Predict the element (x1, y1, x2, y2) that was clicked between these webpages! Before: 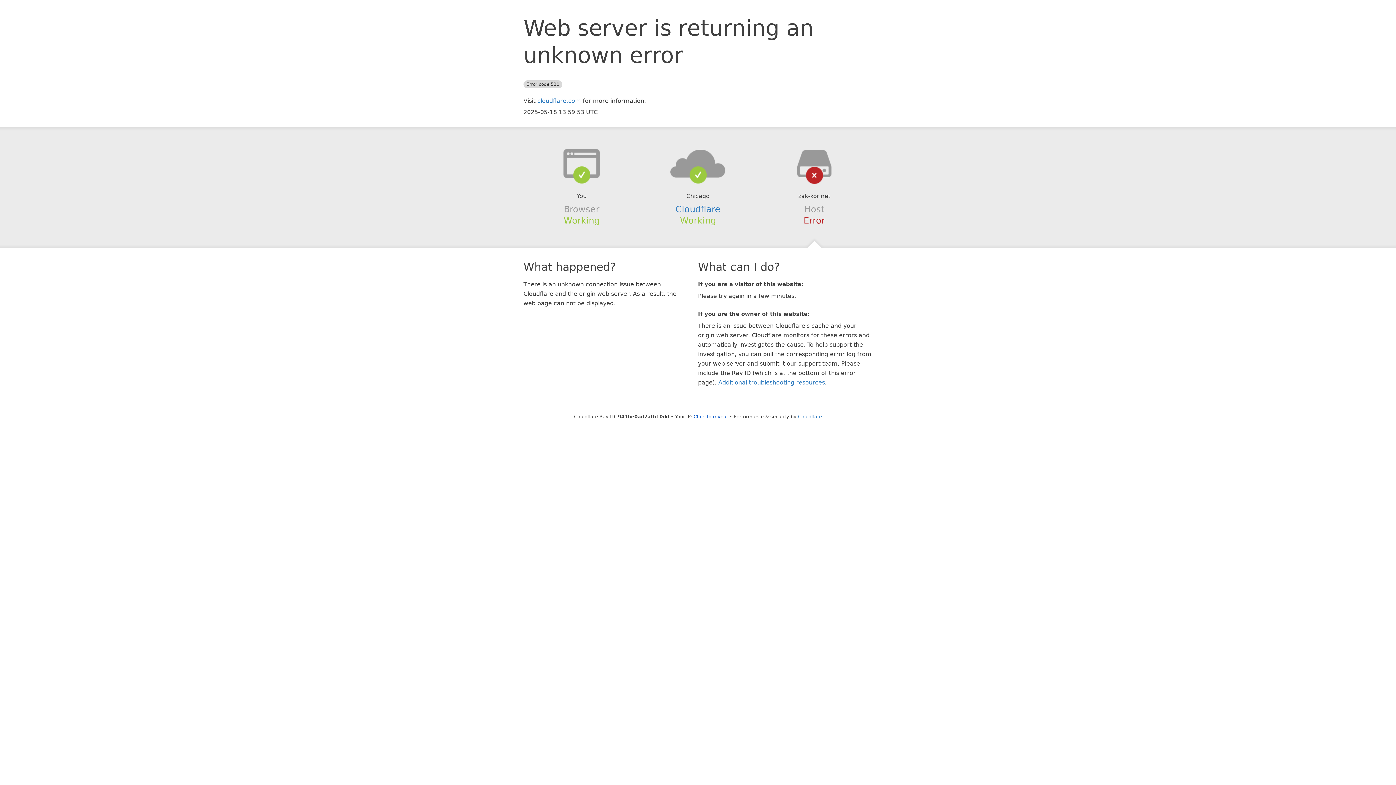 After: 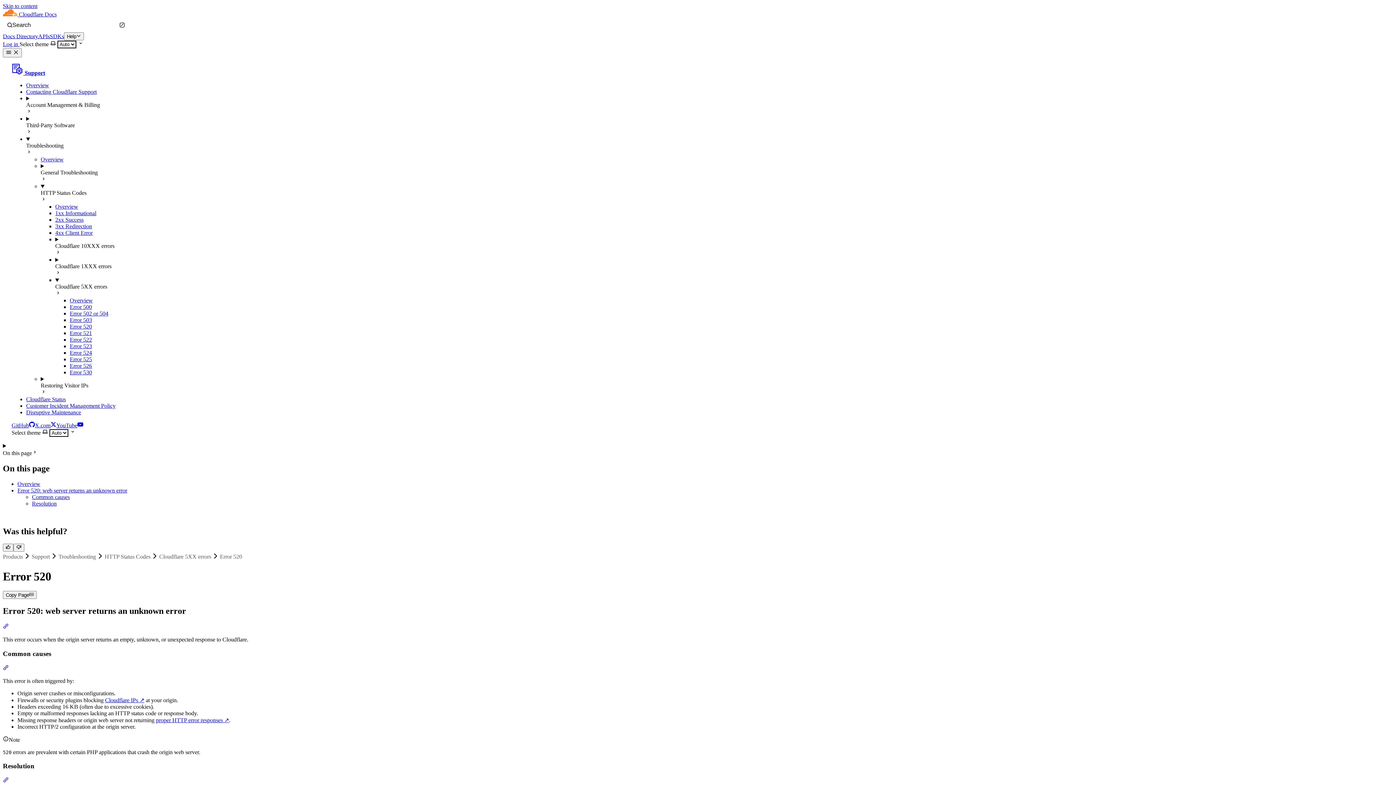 Action: label: Additional troubleshooting resources bbox: (718, 379, 825, 386)